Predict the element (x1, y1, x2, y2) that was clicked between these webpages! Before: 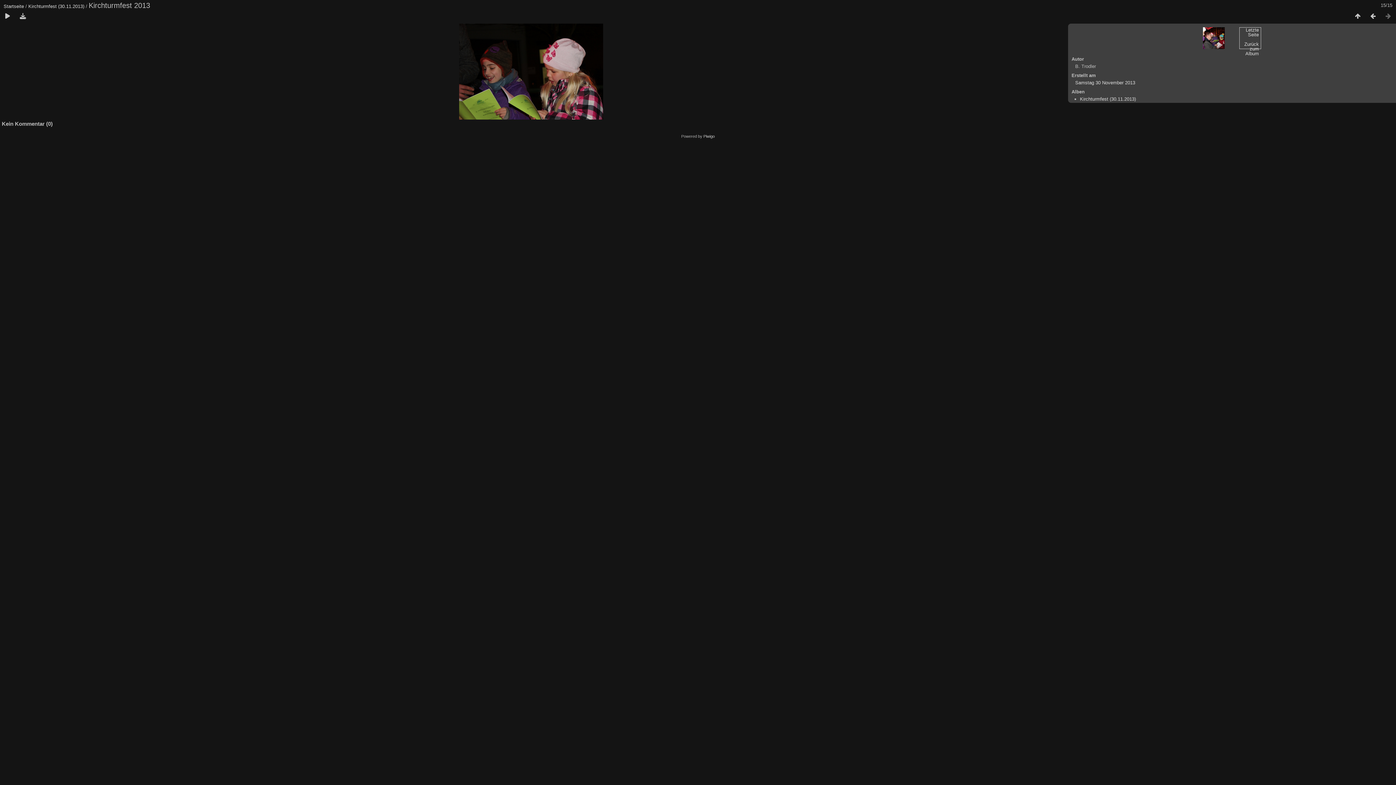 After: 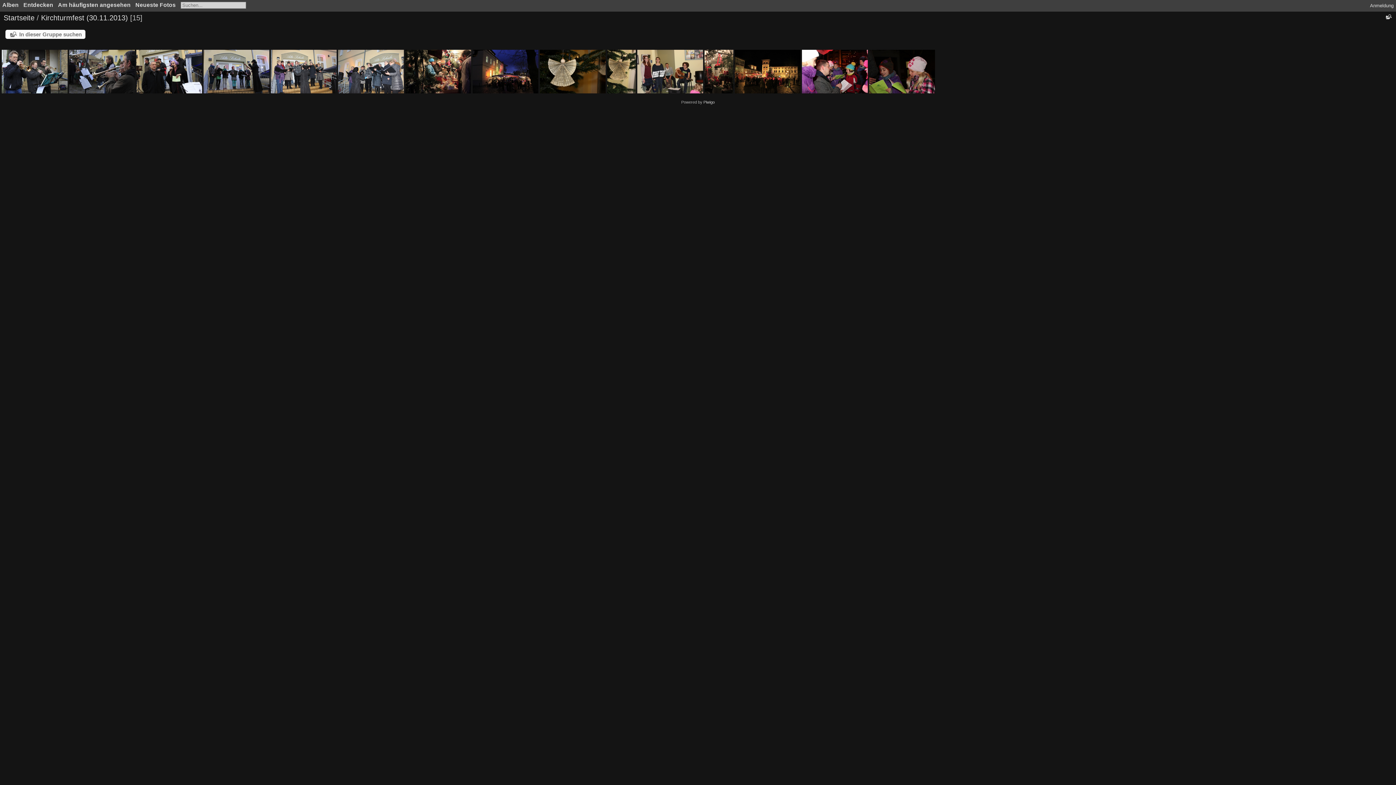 Action: label: Kirchturmfest (30.11.2013) bbox: (1080, 96, 1136, 101)